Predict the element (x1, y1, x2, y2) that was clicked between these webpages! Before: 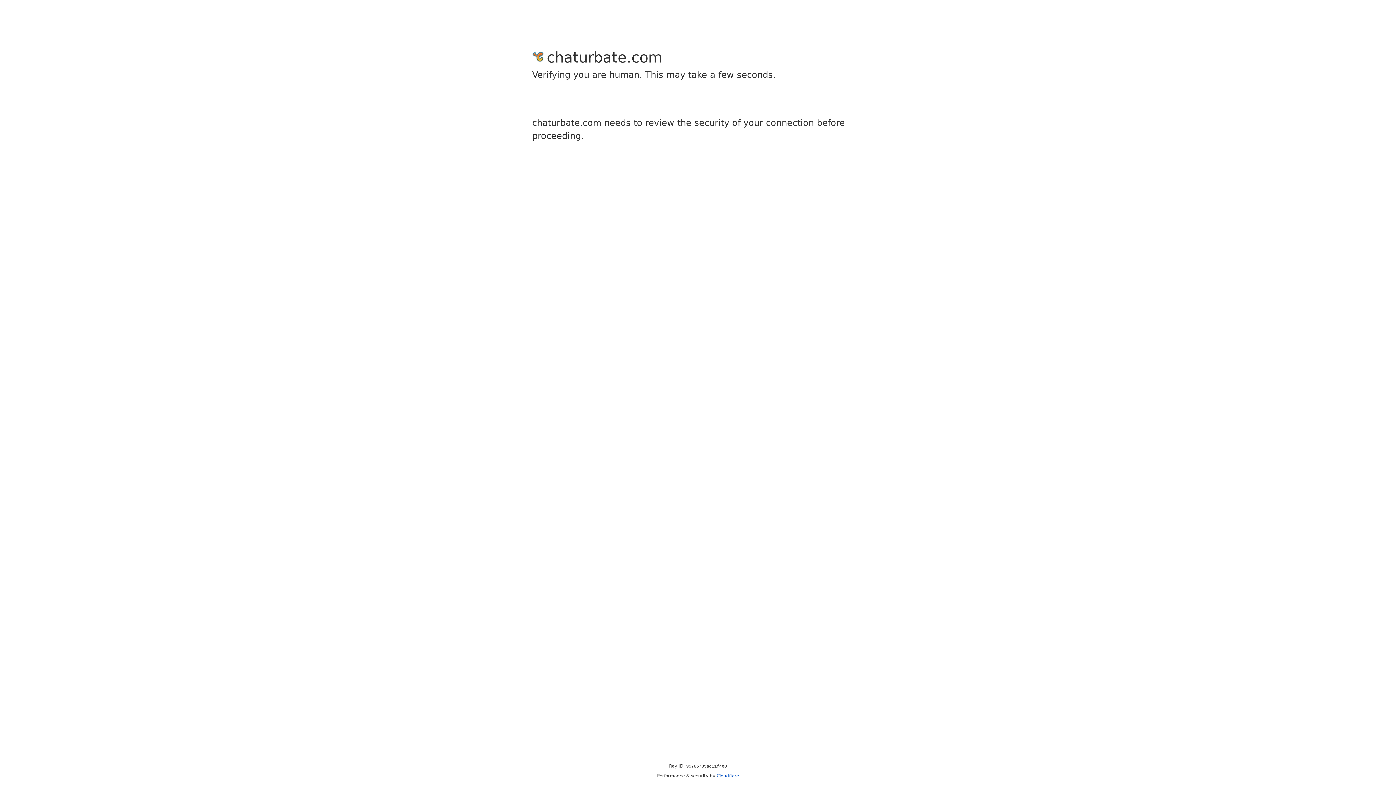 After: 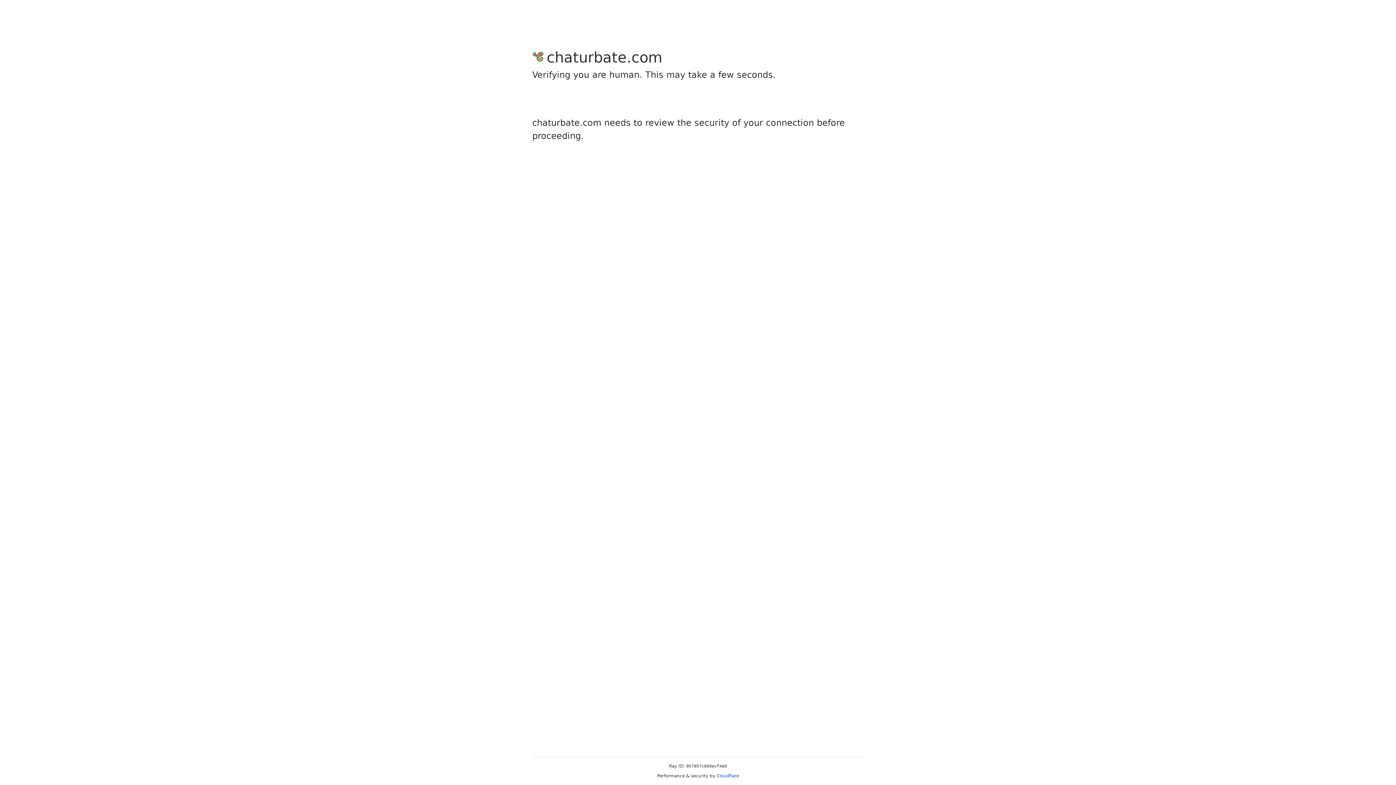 Action: bbox: (716, 773, 739, 778) label: Cloudflare